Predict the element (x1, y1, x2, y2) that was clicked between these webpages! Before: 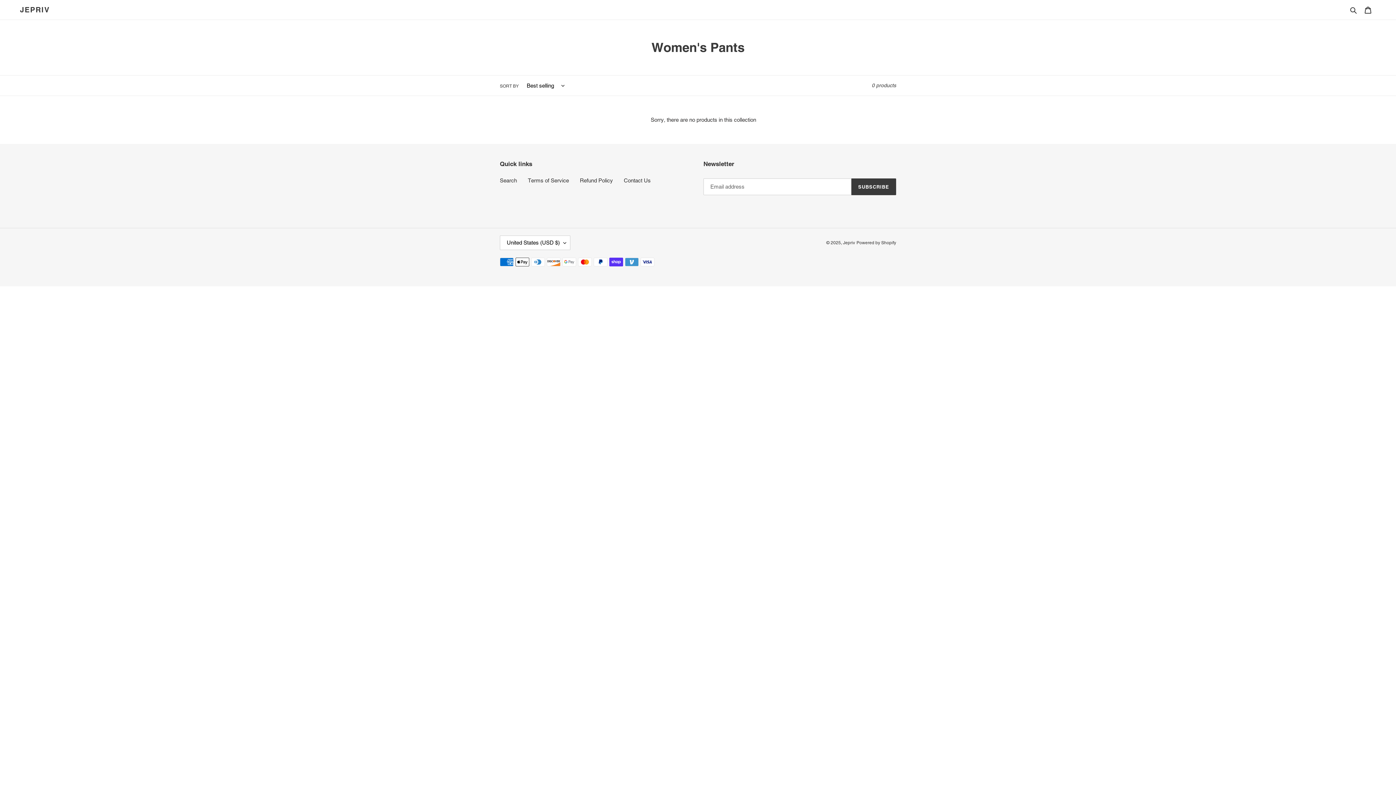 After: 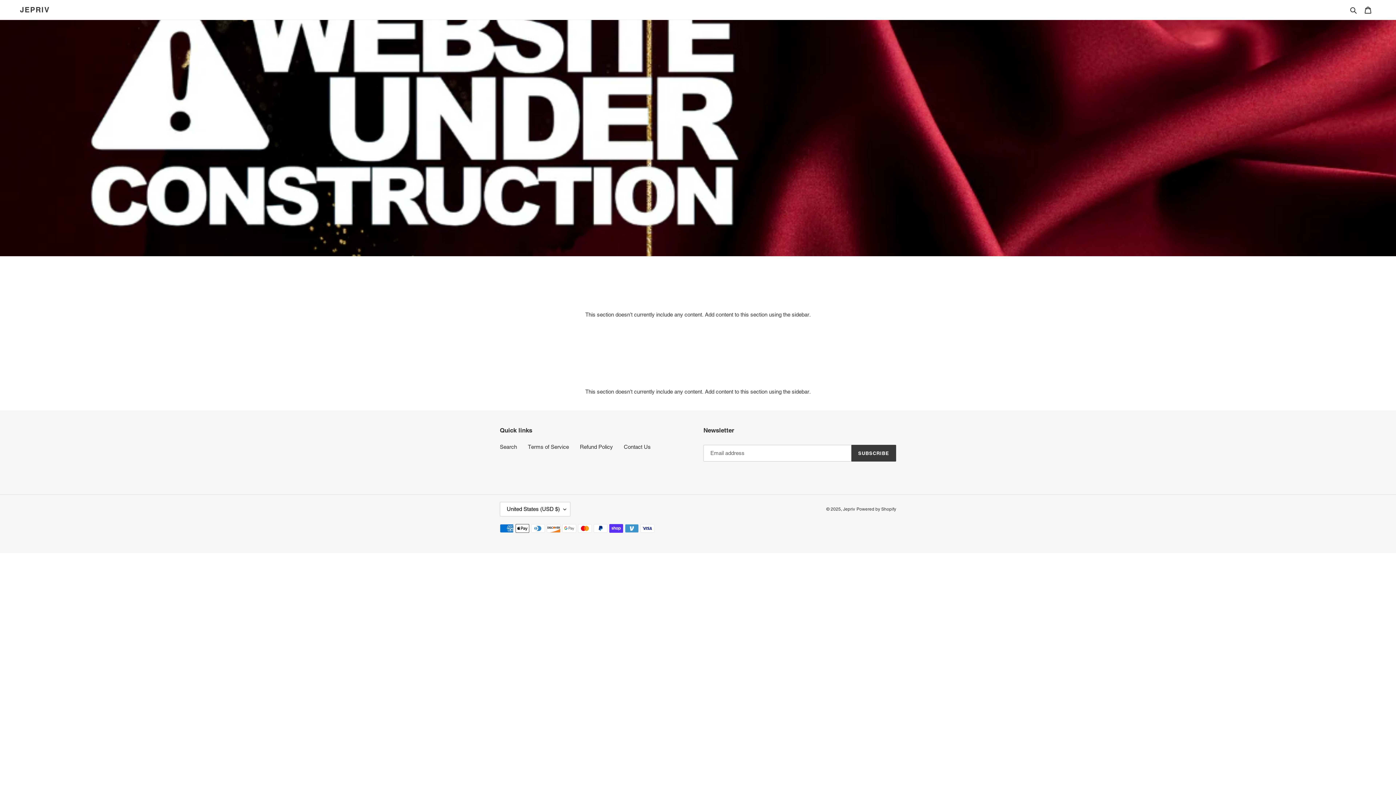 Action: label: Jepriv bbox: (843, 240, 855, 245)